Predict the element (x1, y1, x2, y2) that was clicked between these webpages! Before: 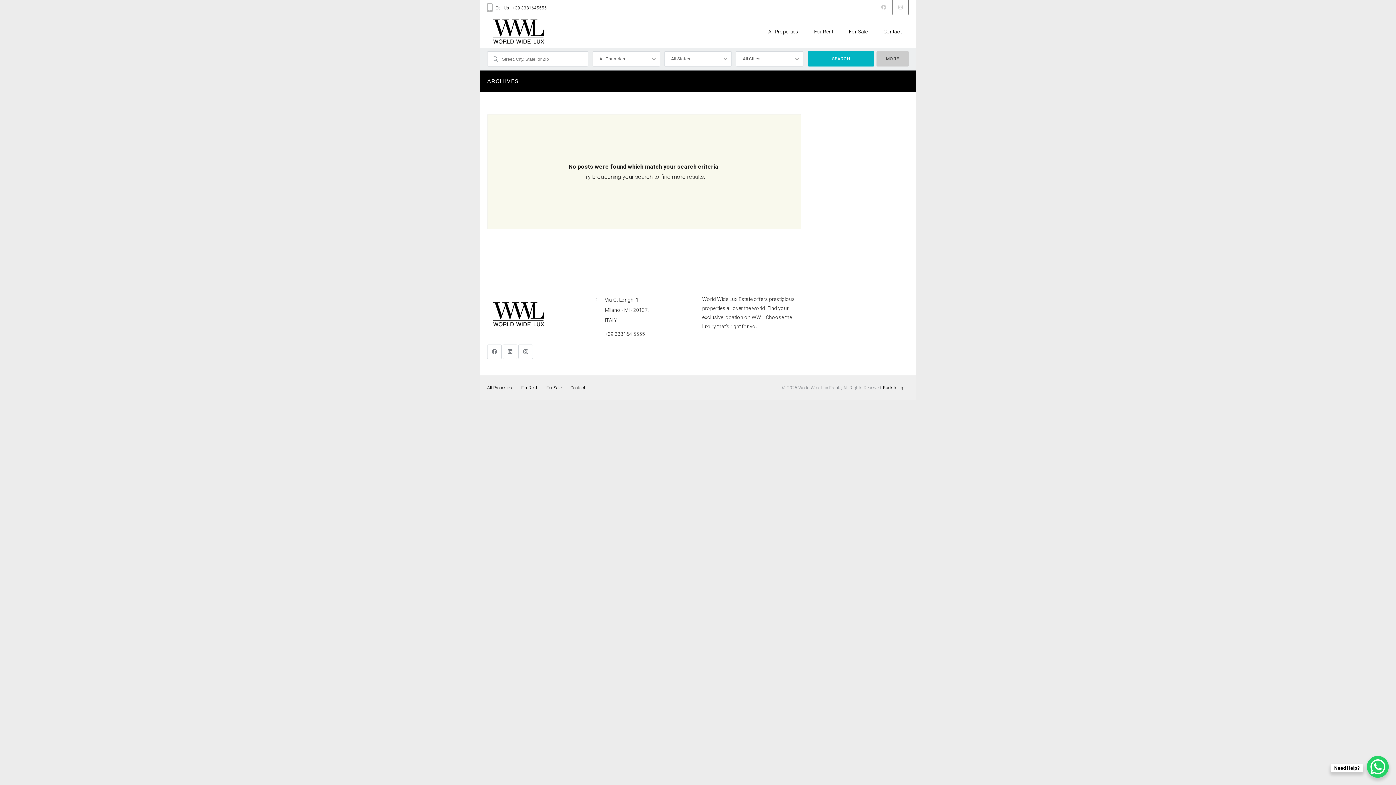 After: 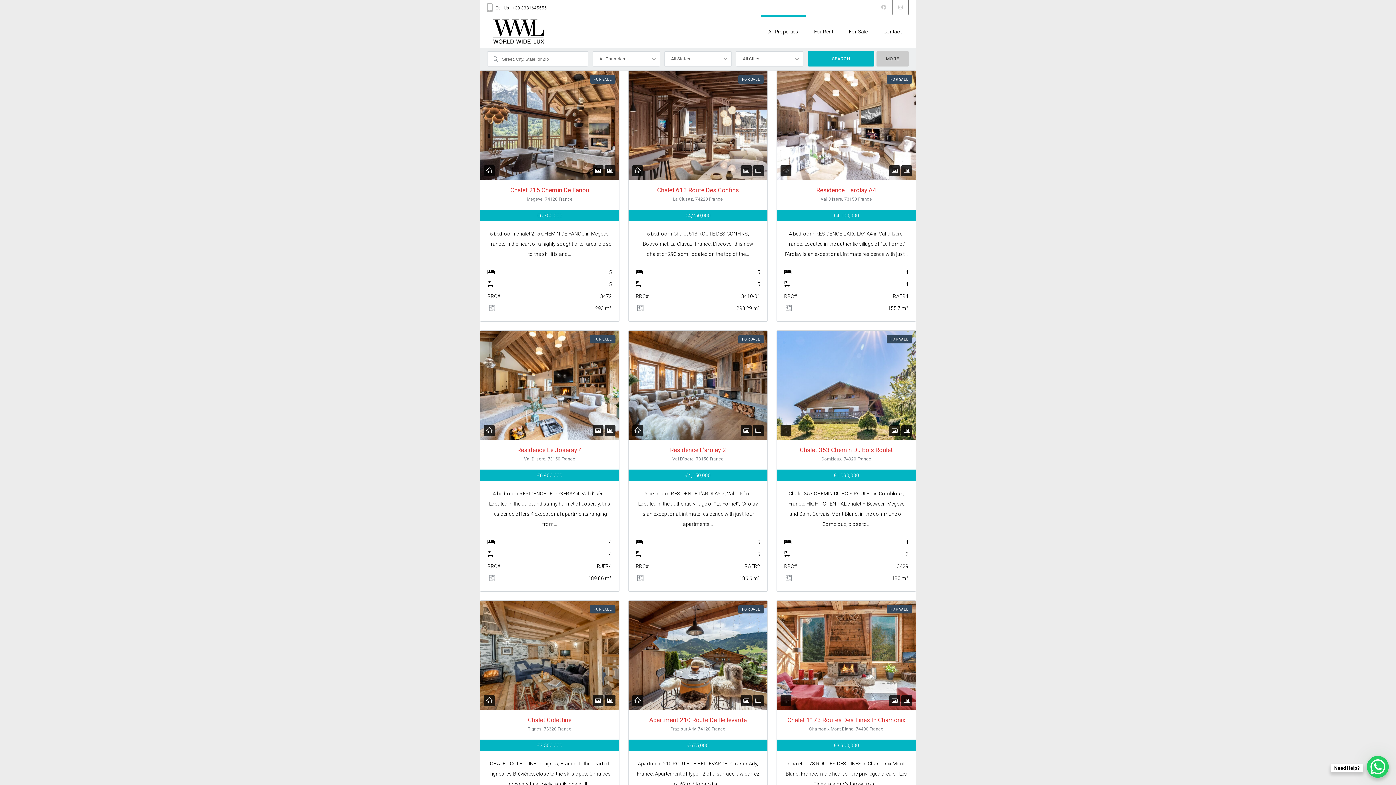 Action: bbox: (761, 15, 805, 40) label: All Properties